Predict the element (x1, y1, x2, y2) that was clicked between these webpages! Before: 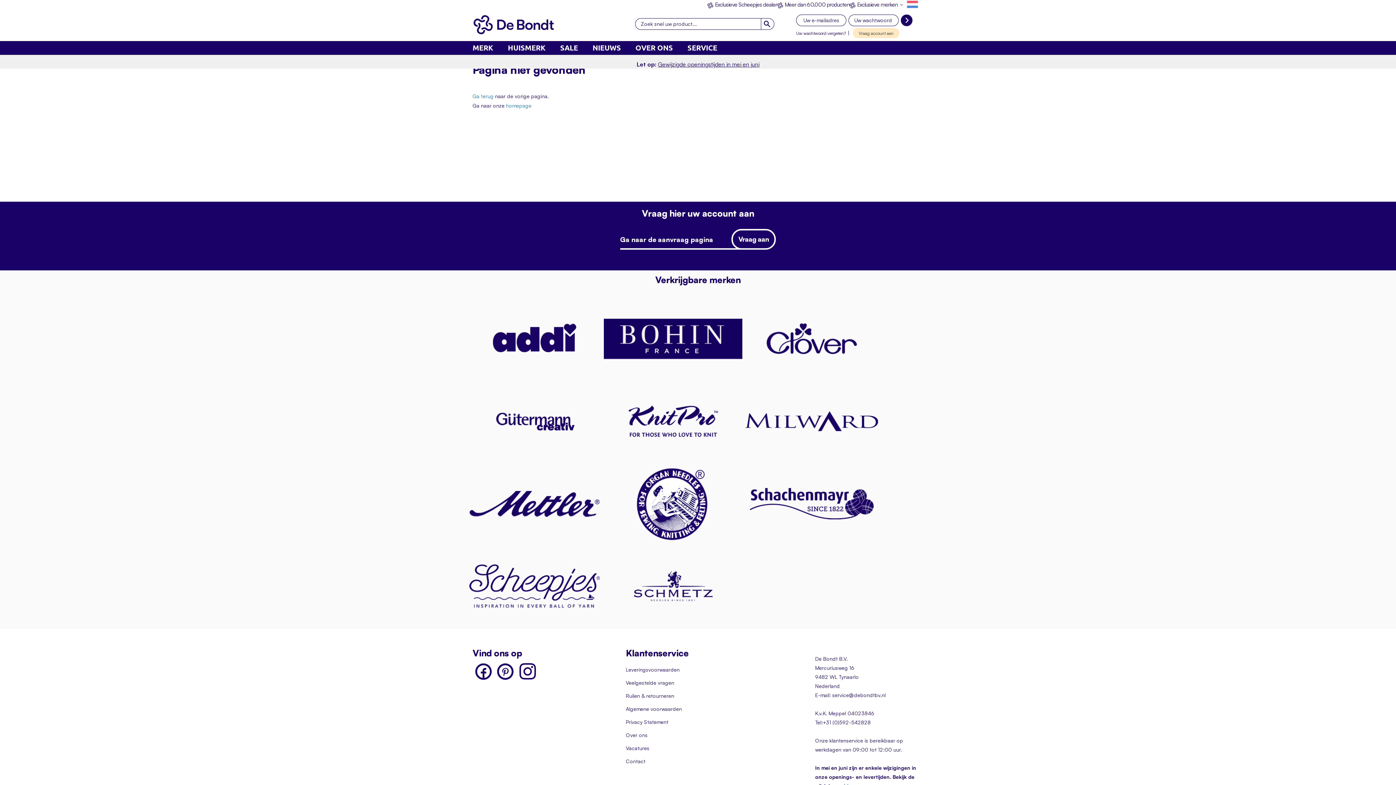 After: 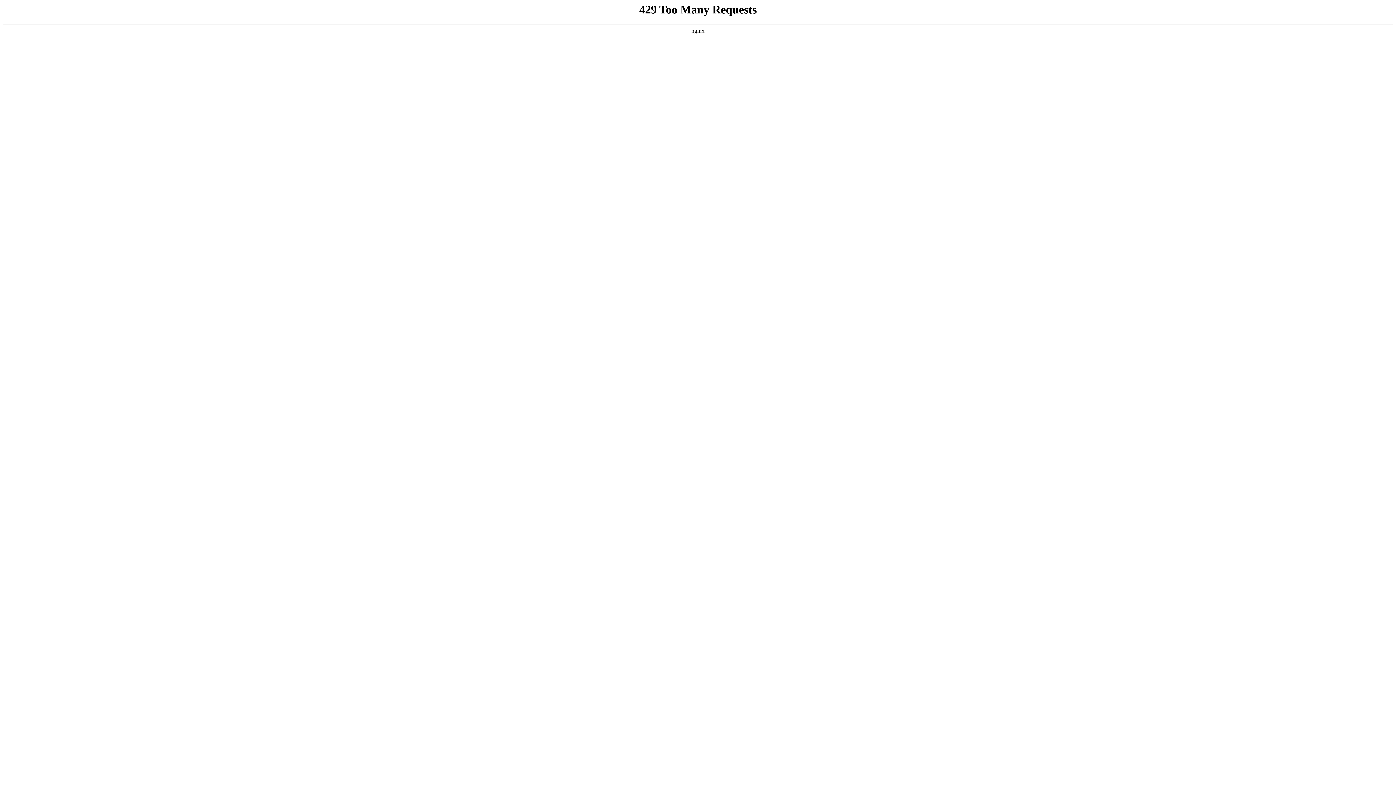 Action: label: Leveringsvoorwaarden bbox: (626, 666, 679, 673)